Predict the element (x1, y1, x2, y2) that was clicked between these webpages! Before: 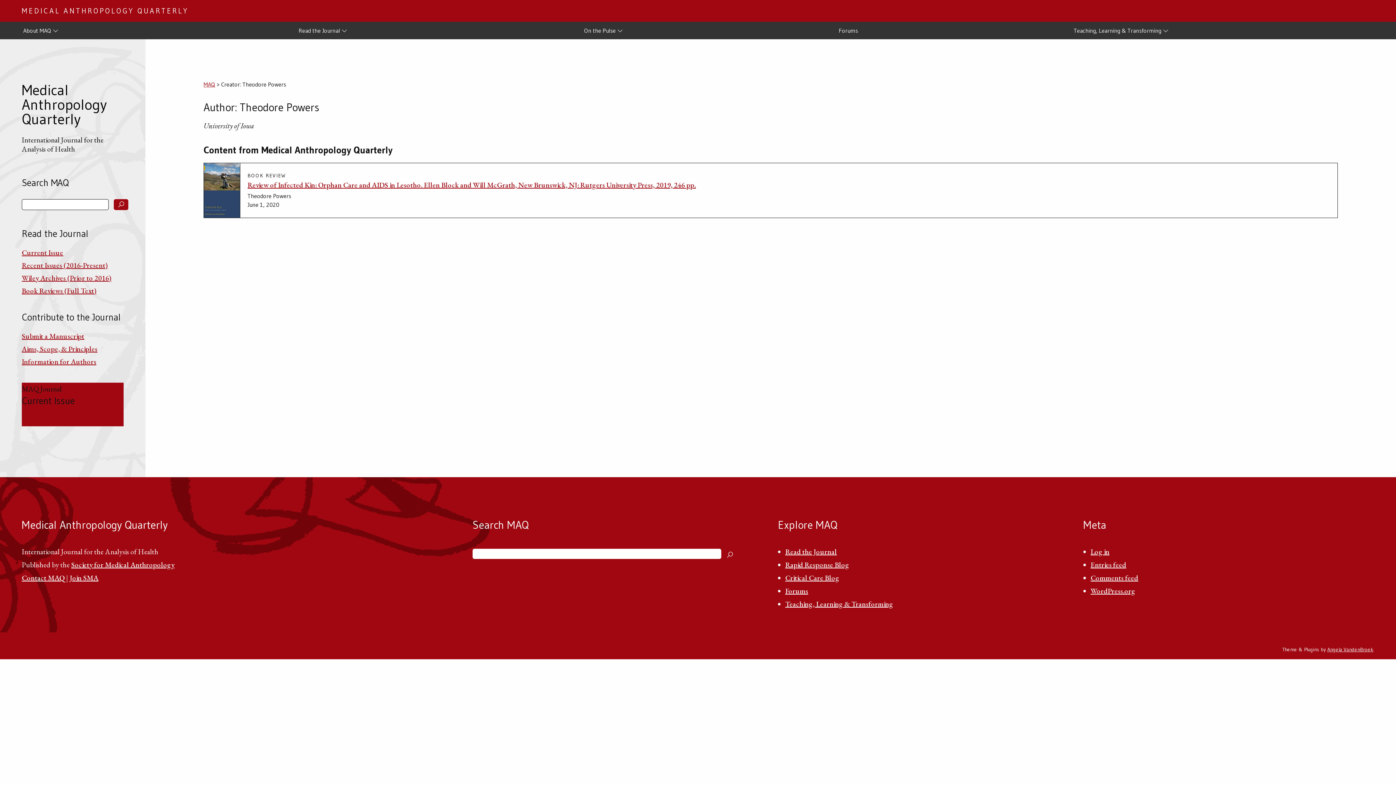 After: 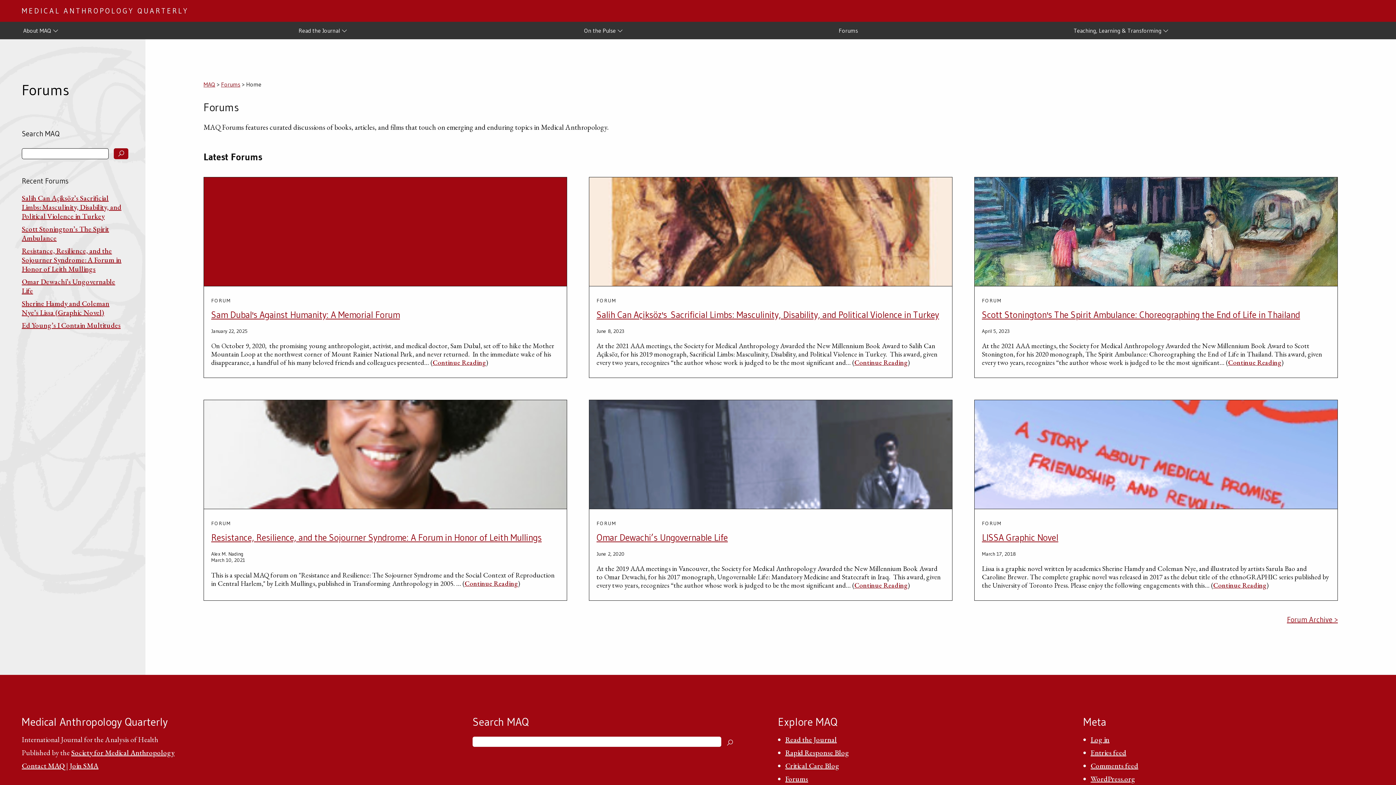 Action: label: Forums bbox: (785, 586, 808, 596)